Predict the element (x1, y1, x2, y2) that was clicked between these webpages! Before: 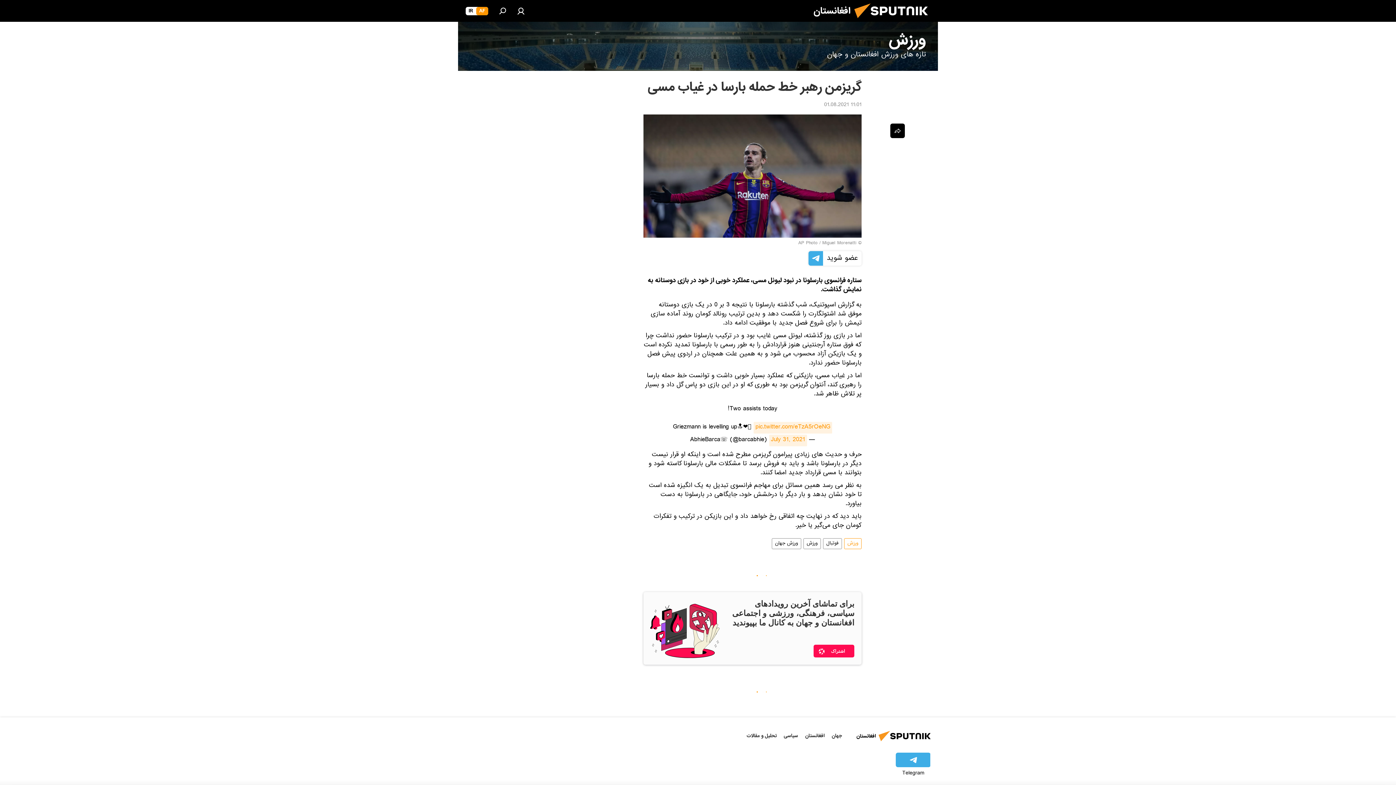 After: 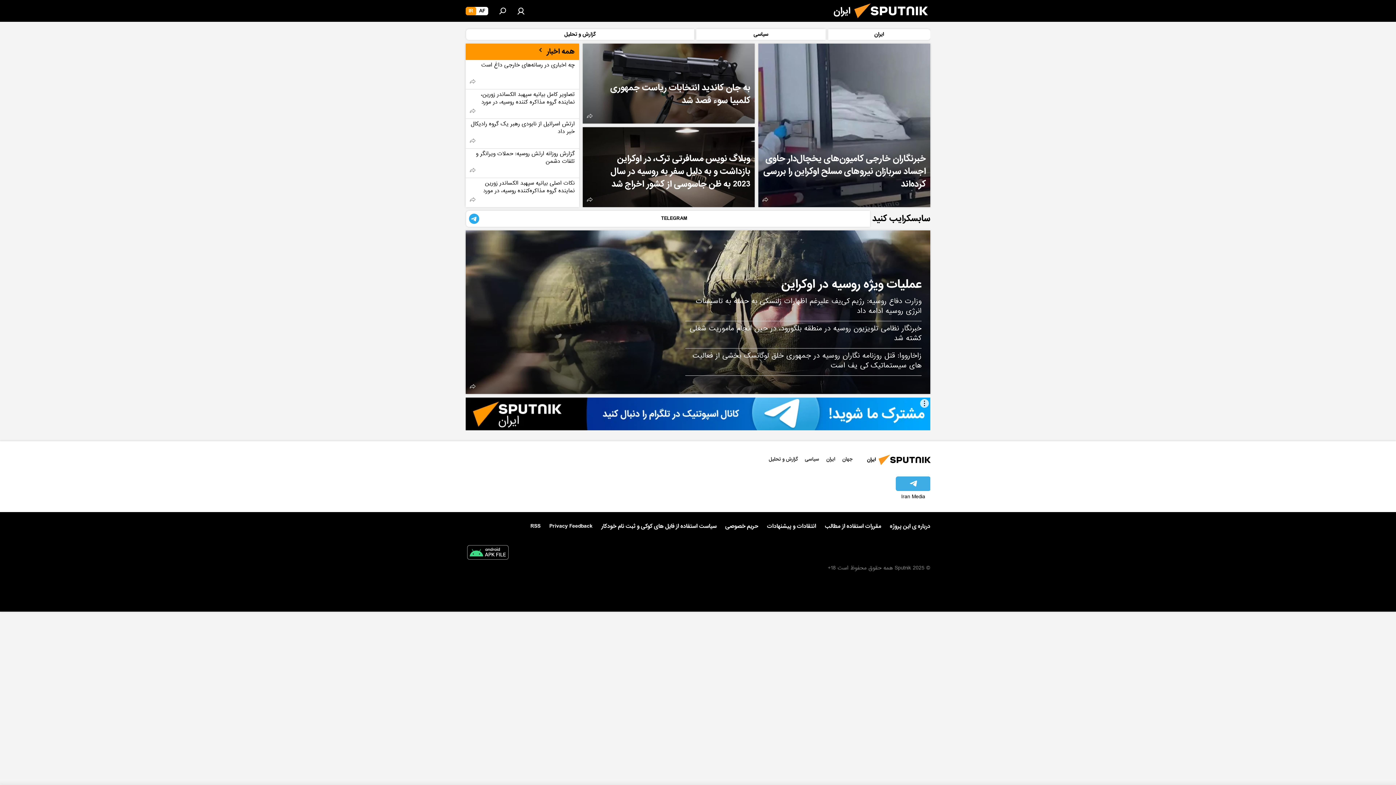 Action: bbox: (465, 6, 476, 15) label: IR